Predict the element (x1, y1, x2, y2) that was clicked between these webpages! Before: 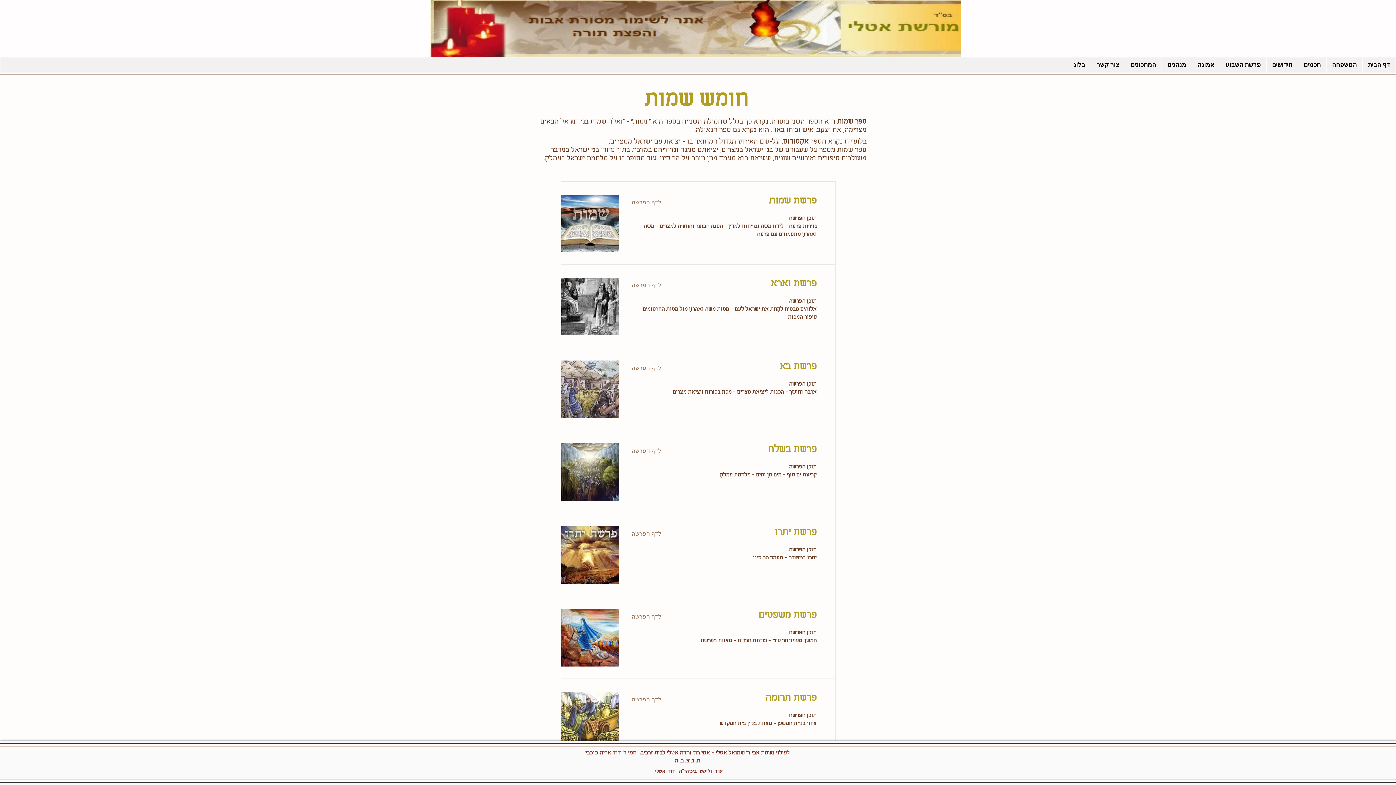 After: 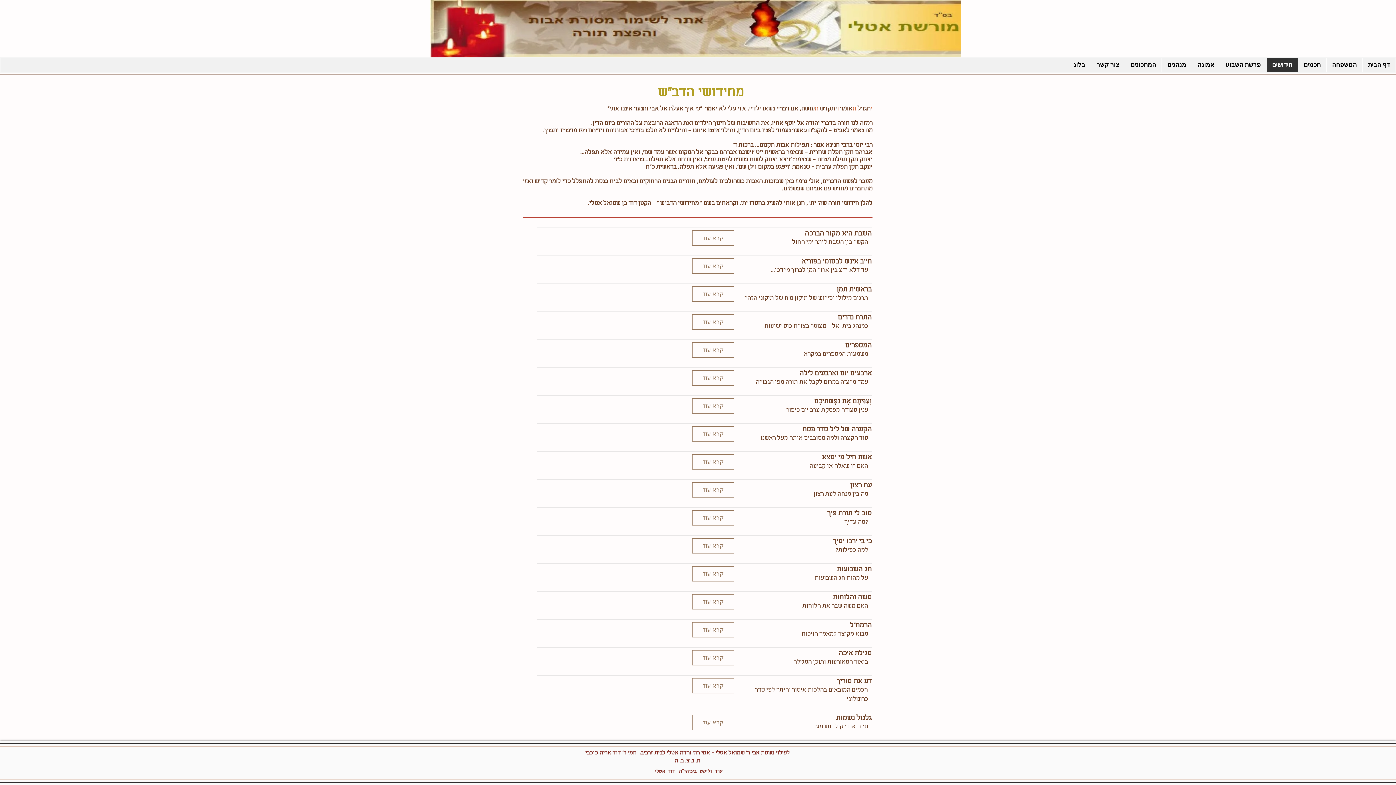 Action: label: חידושים bbox: (1266, 57, 1298, 72)